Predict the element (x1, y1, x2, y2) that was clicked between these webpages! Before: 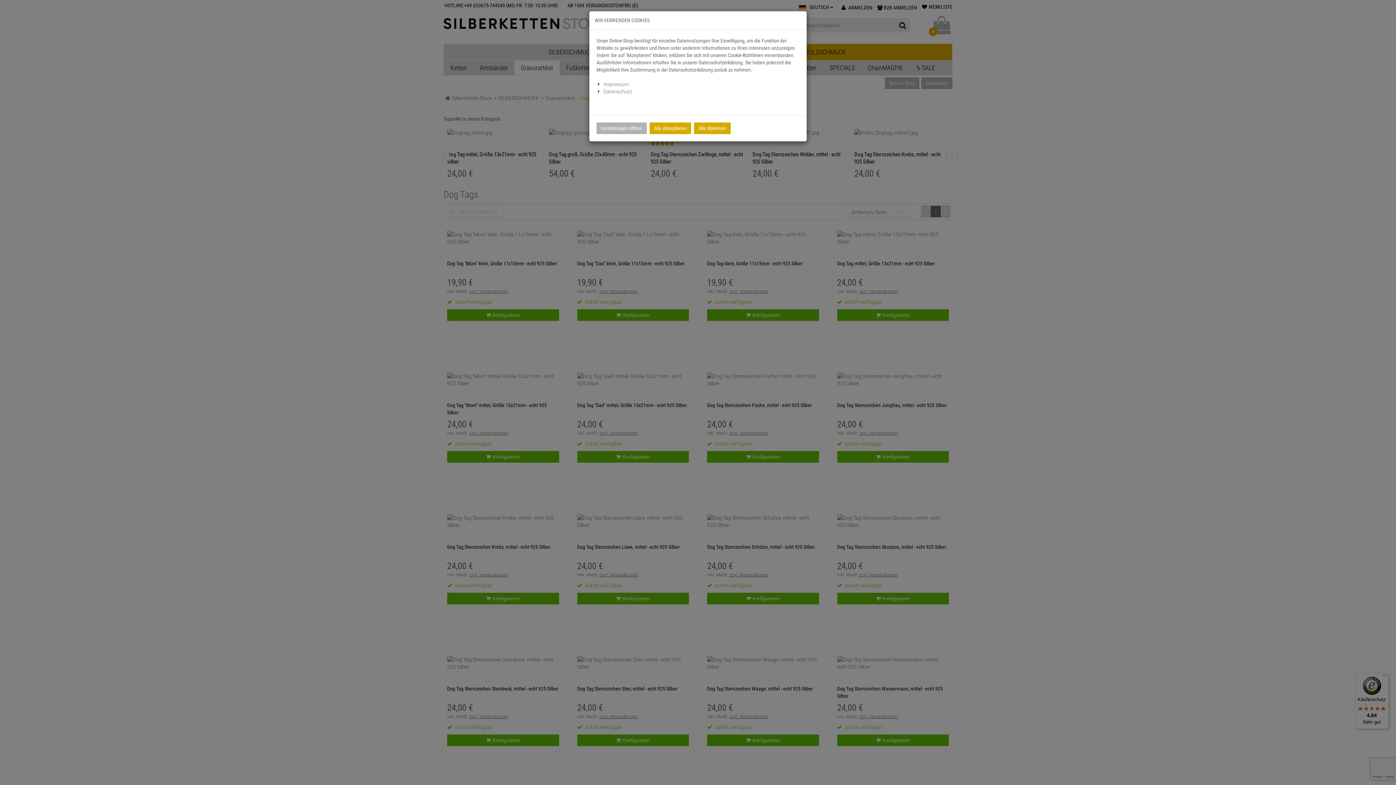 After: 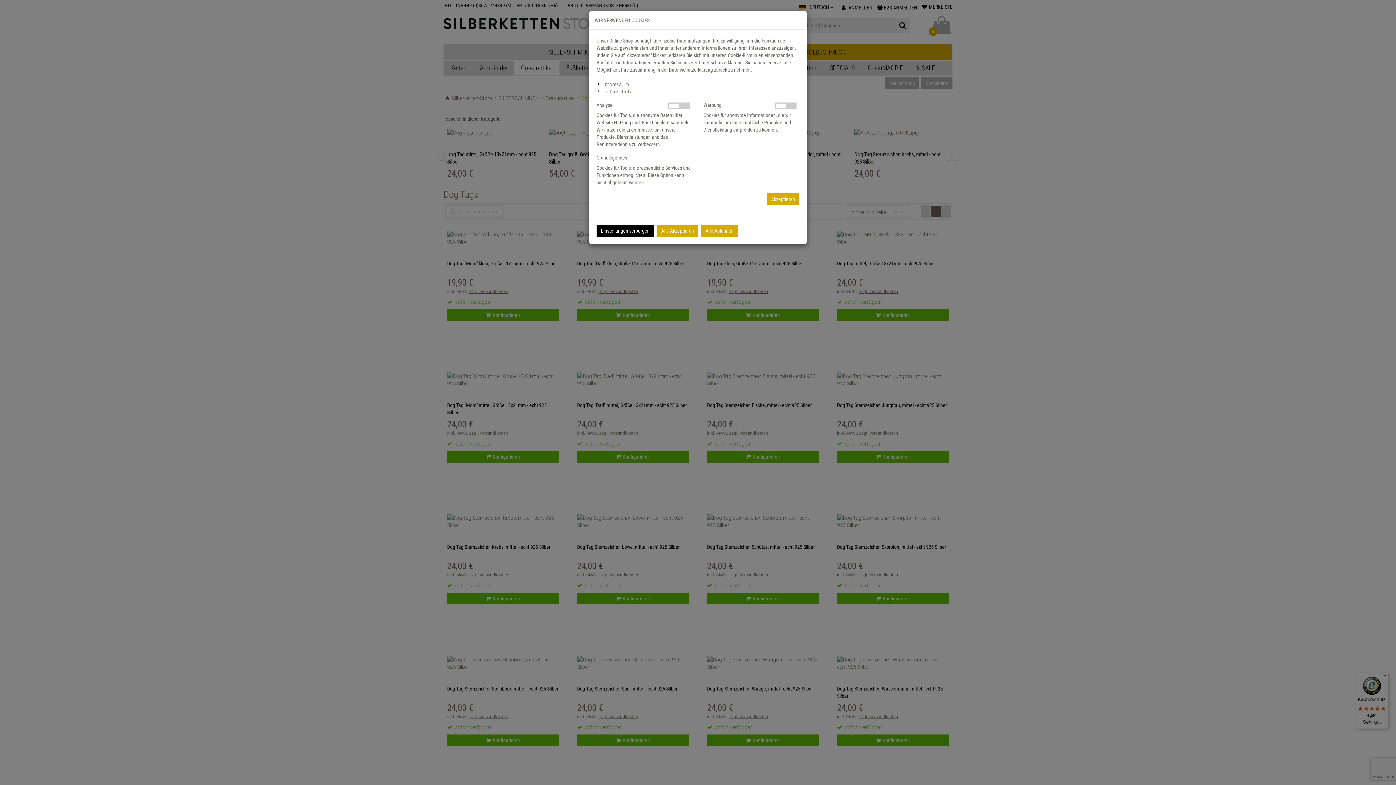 Action: label: Einstellungen öffnen bbox: (596, 122, 646, 134)